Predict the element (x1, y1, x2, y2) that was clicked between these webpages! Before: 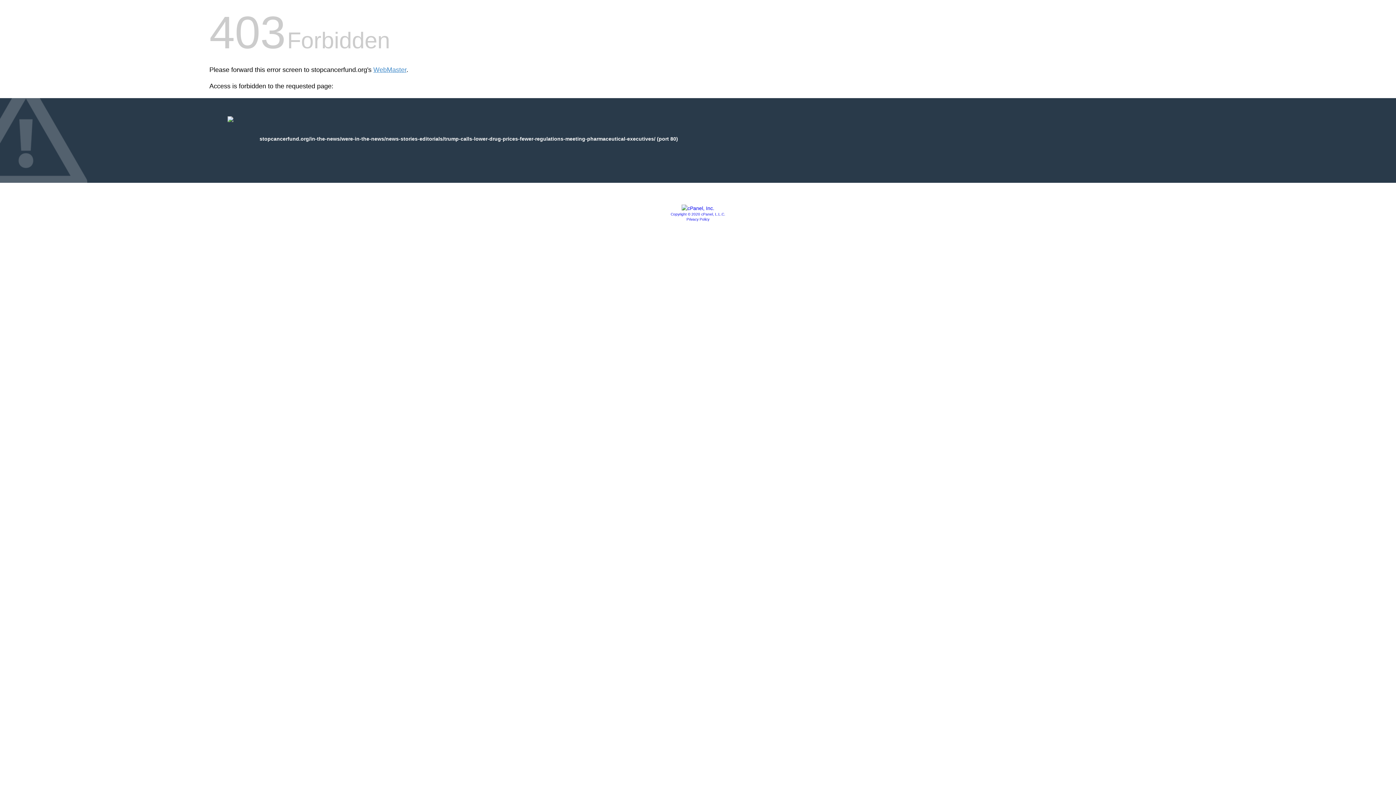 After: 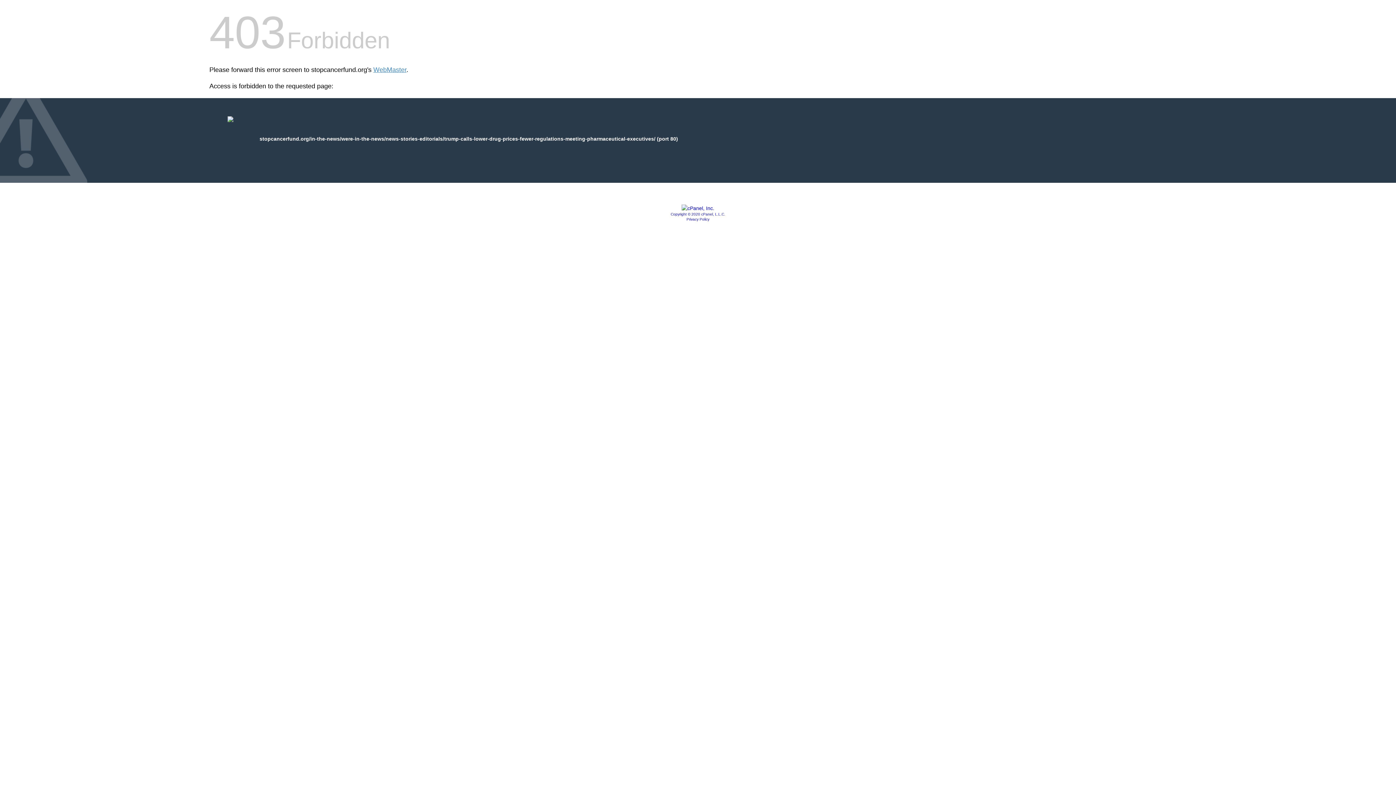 Action: bbox: (686, 217, 709, 221) label: Privacy Policy